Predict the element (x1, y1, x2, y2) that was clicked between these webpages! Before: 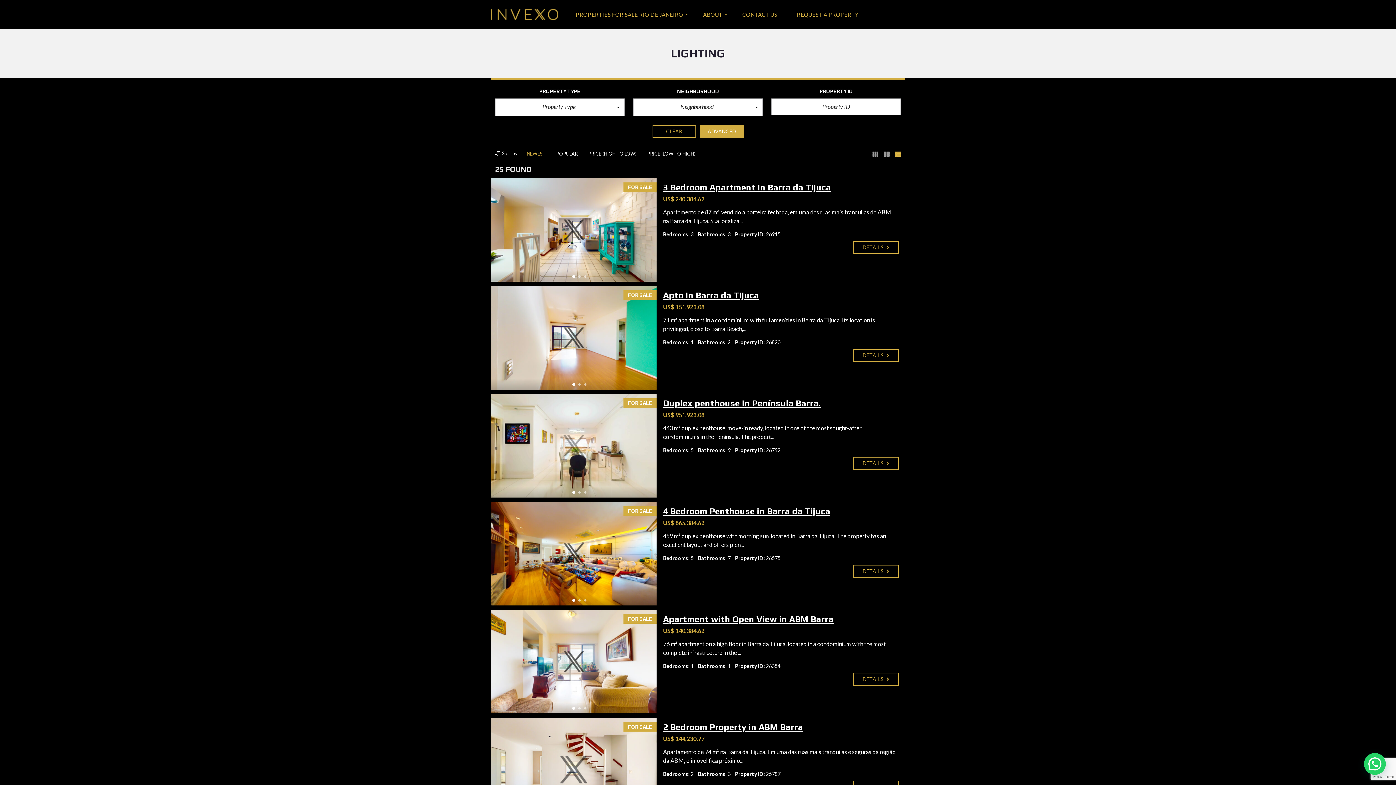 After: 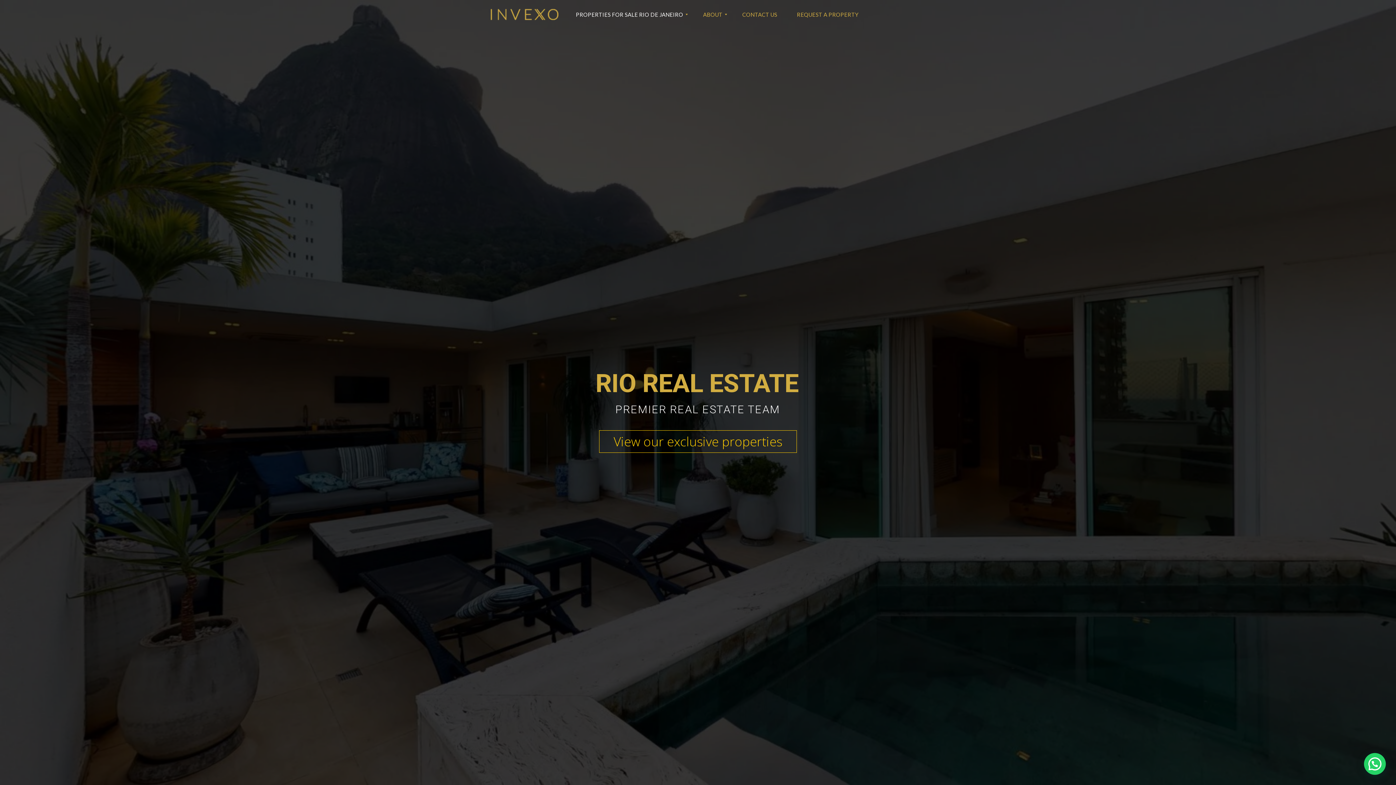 Action: bbox: (575, 0, 689, 29) label: PROPERTIES FOR SALE RIO DE JANEIRO